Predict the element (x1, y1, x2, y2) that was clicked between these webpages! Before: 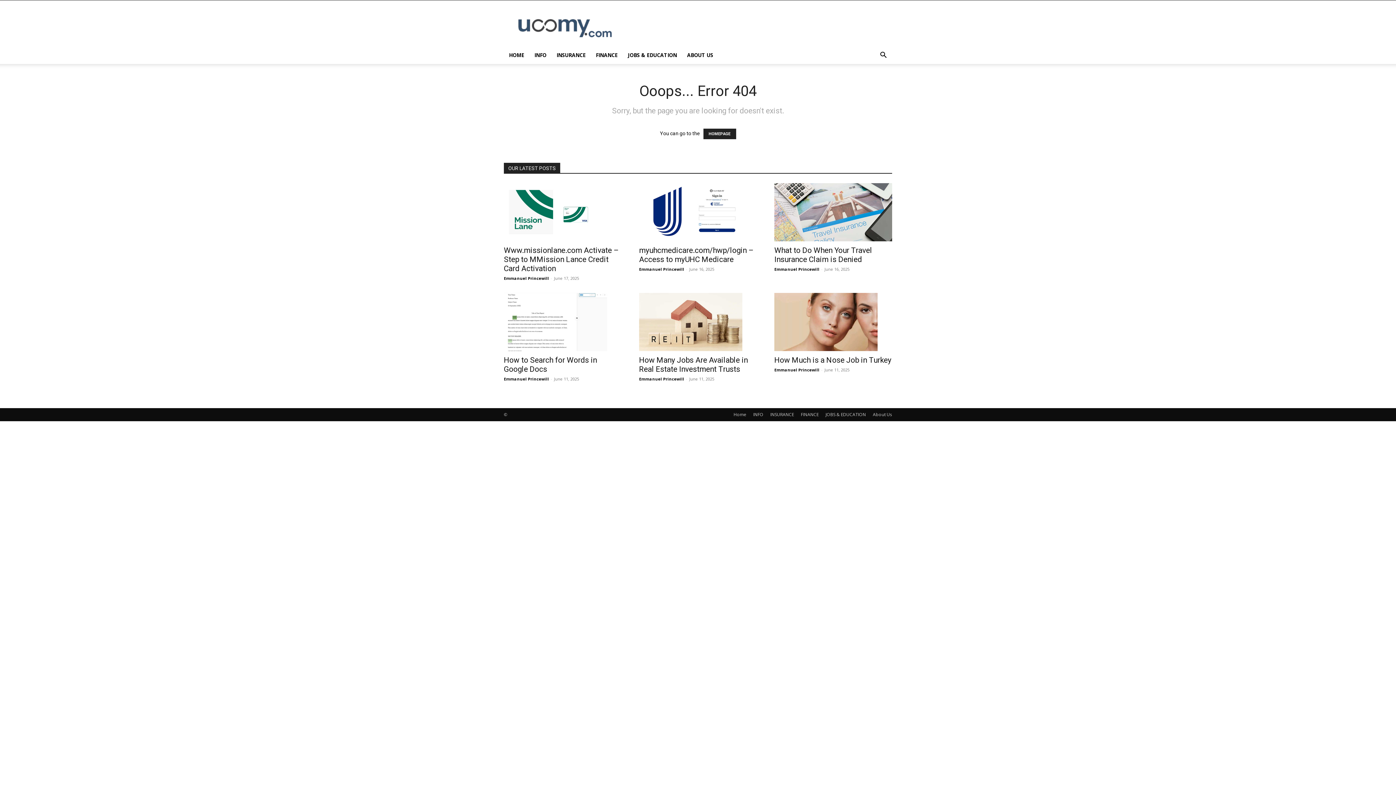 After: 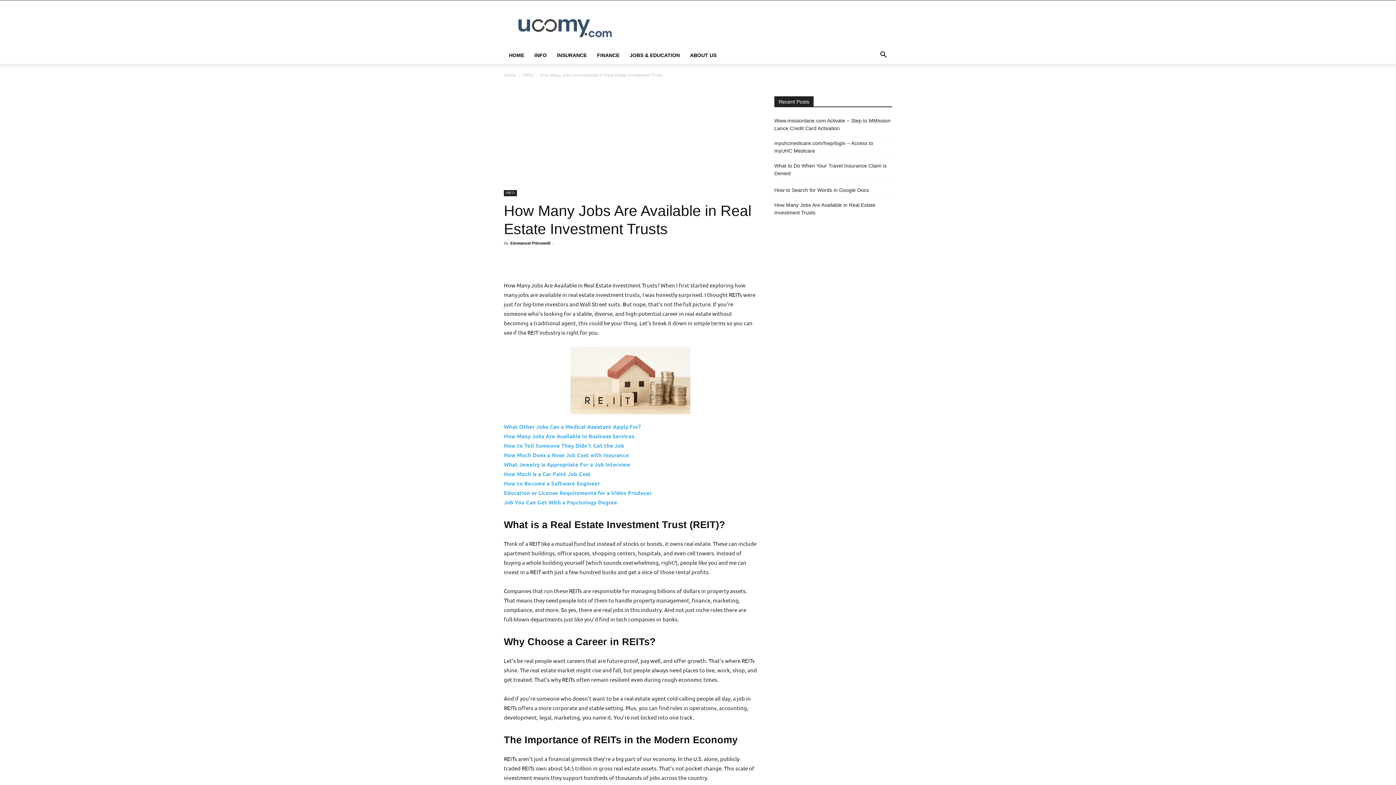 Action: bbox: (639, 293, 757, 351)